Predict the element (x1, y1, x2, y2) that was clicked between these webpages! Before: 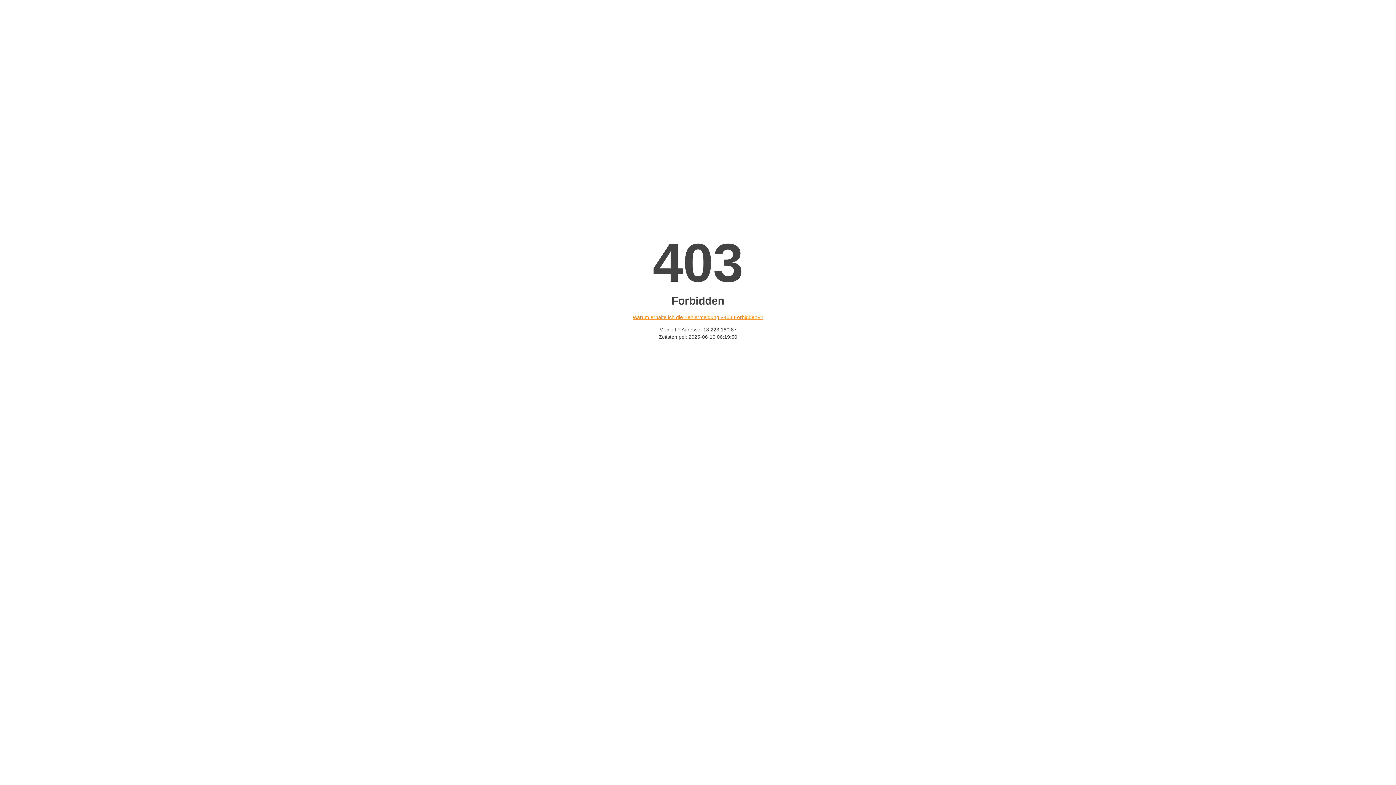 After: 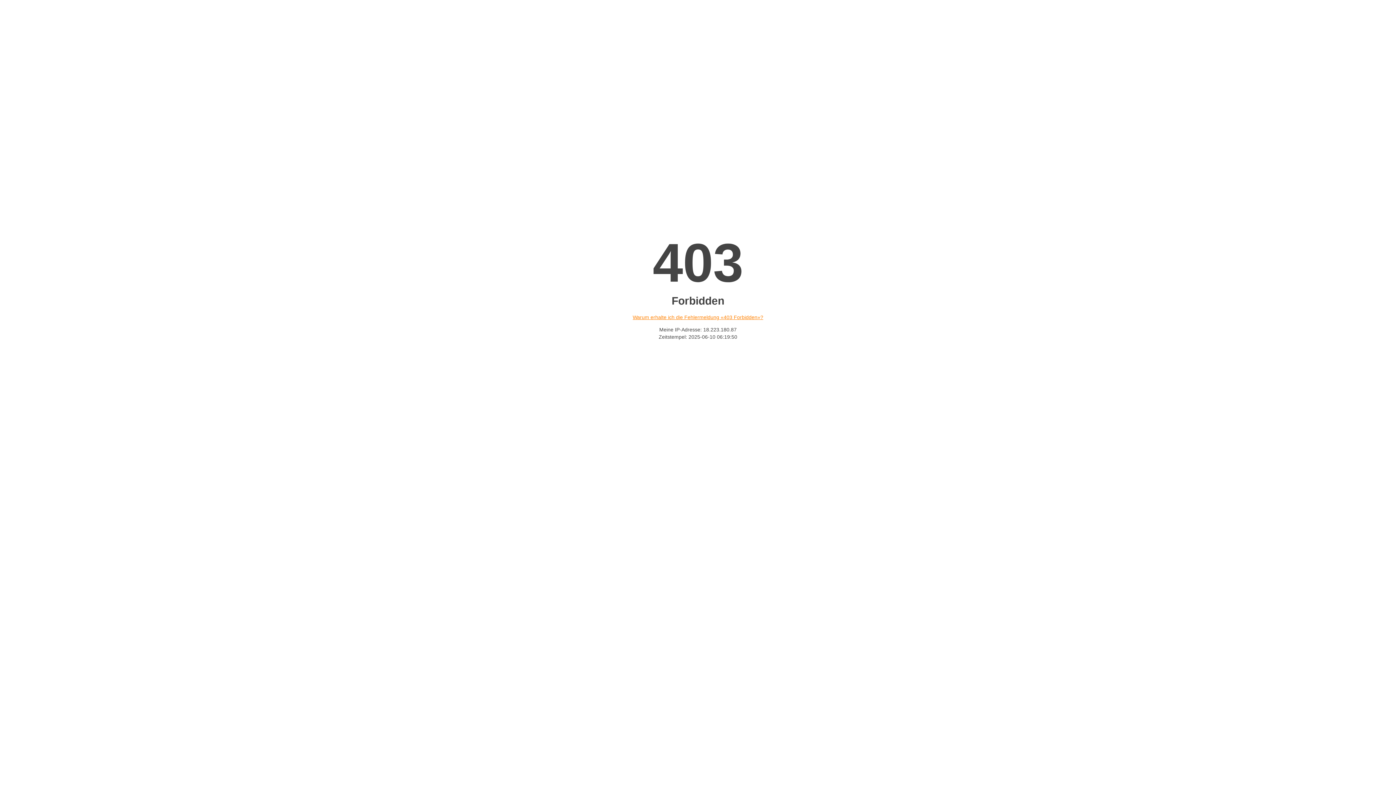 Action: bbox: (632, 314, 763, 320) label: Warum erhalte ich die Fehlermeldung «403 Forbidden»?